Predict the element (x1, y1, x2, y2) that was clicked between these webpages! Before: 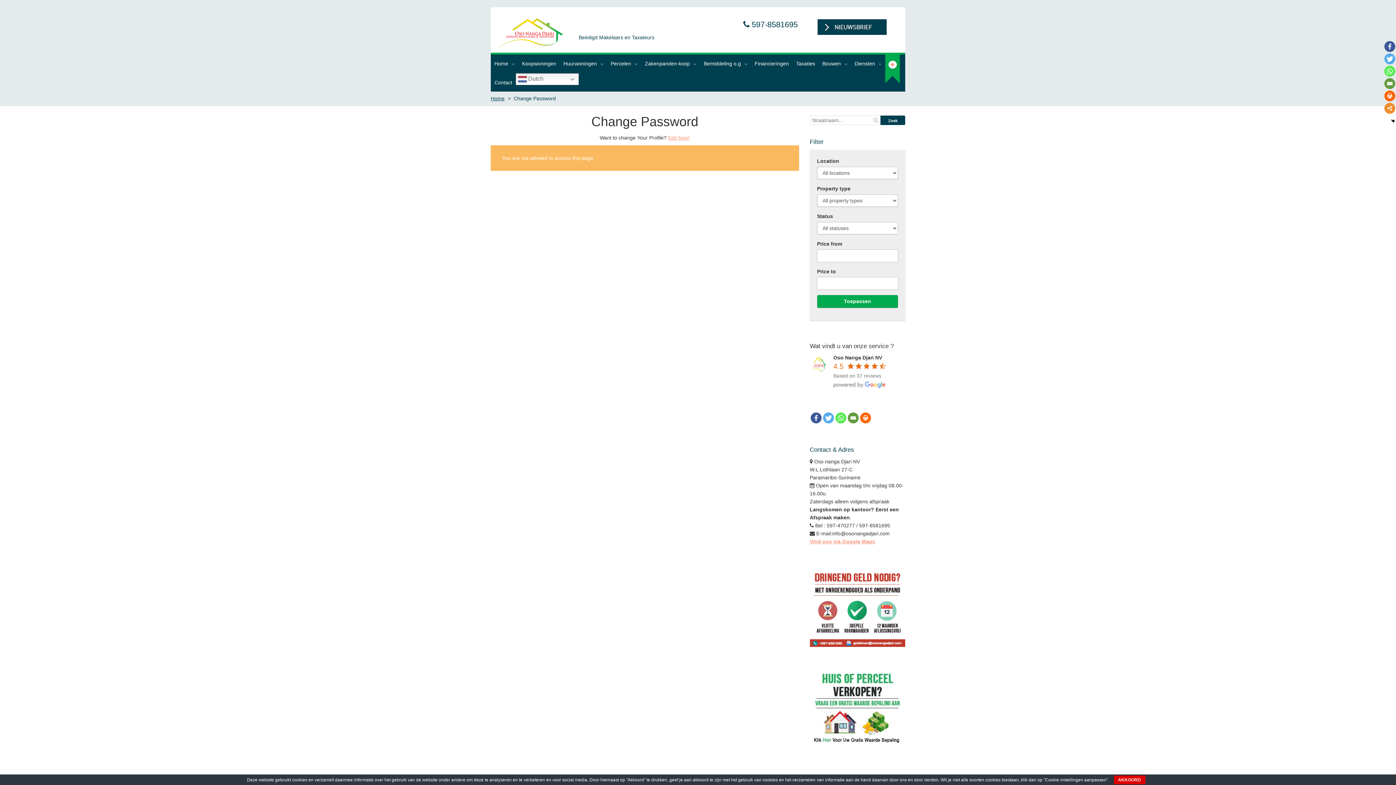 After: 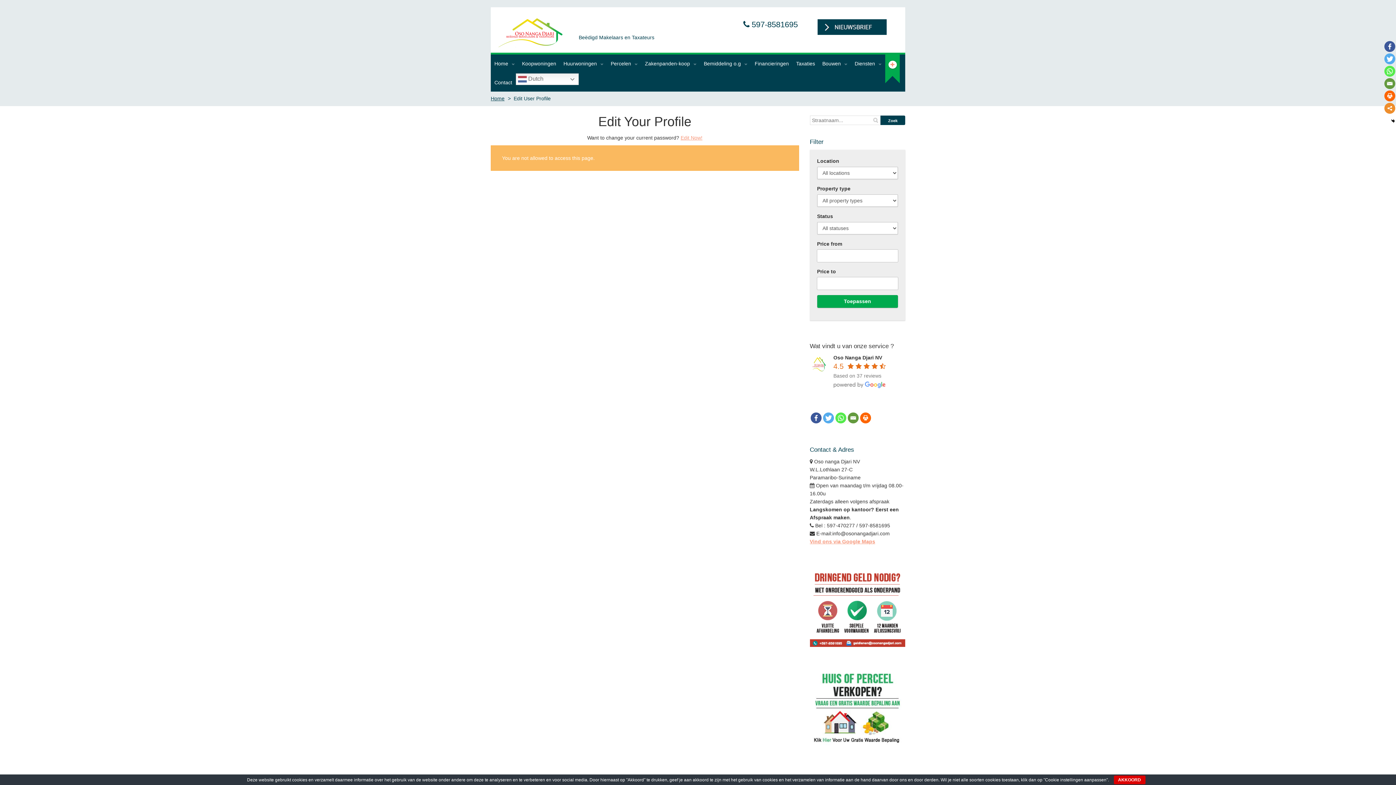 Action: bbox: (668, 134, 690, 140) label: Edit Now!